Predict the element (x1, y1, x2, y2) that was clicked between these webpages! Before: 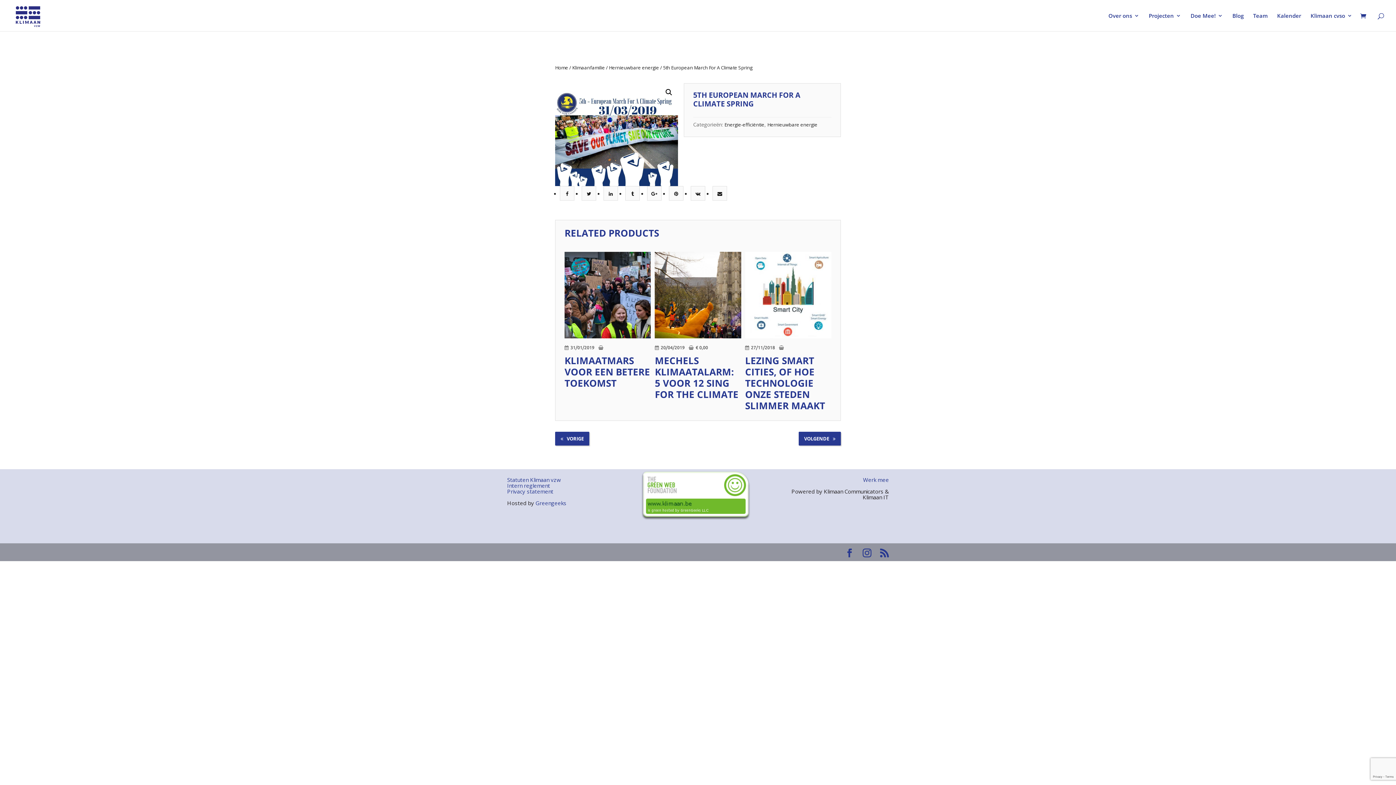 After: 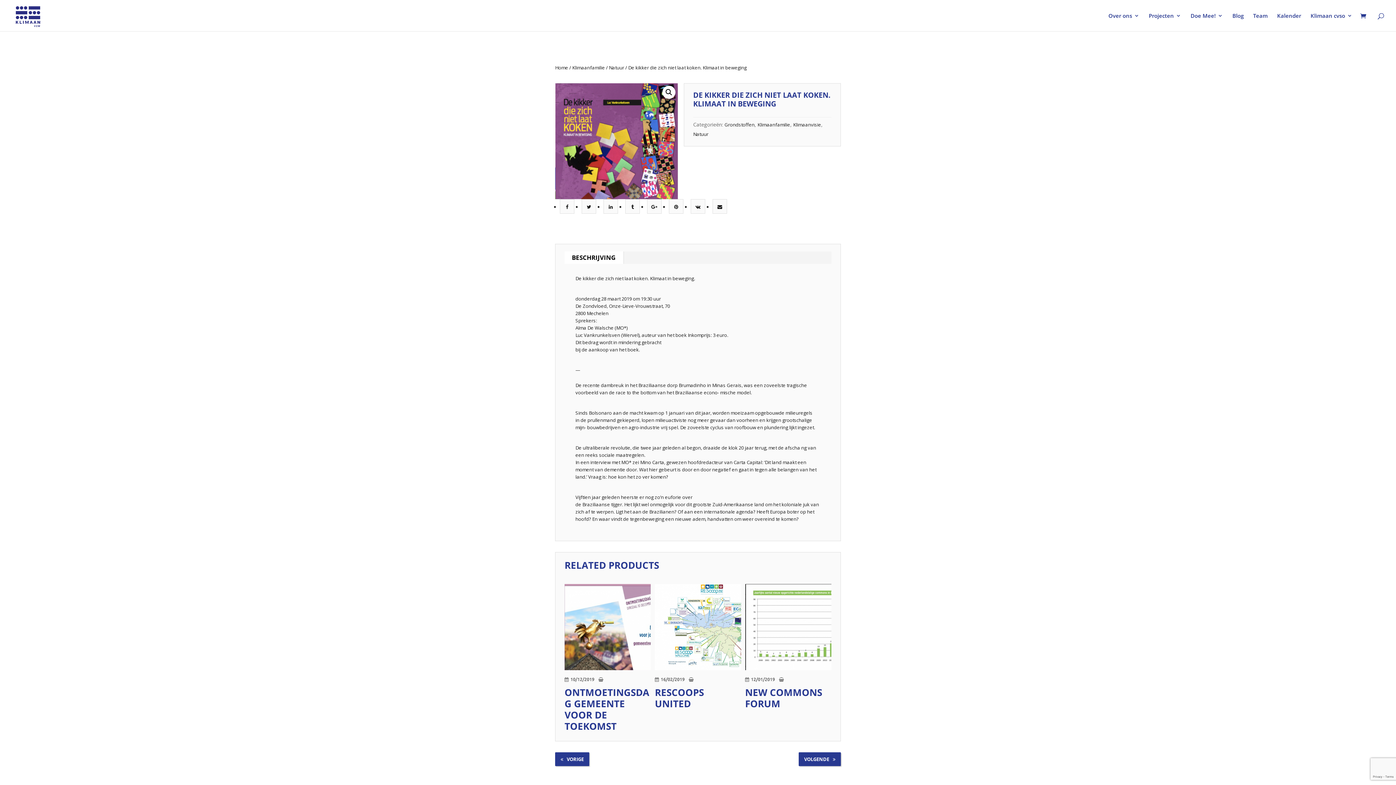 Action: label: VORIGE bbox: (555, 431, 589, 445)